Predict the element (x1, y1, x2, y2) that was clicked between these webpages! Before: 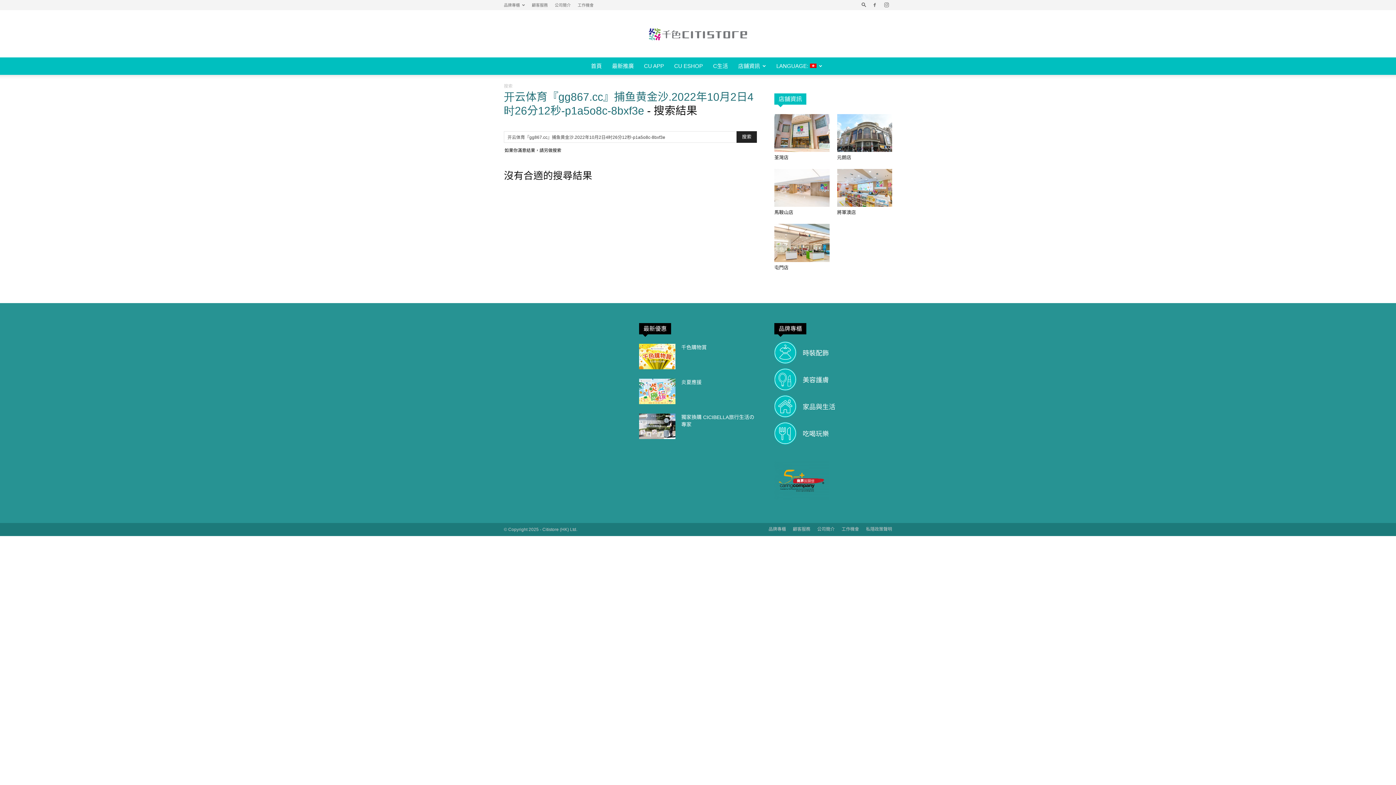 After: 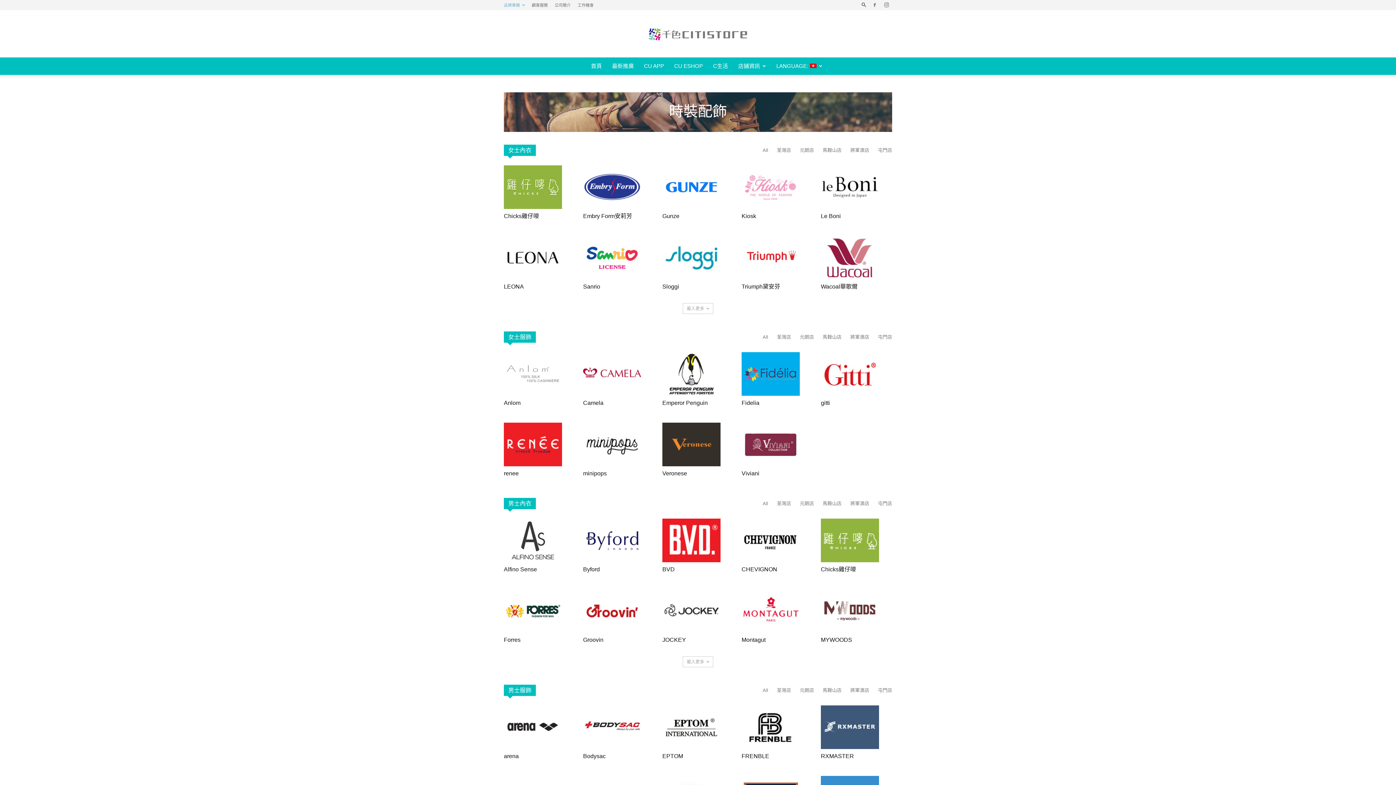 Action: bbox: (802, 349, 829, 356) label: 時裝配飾